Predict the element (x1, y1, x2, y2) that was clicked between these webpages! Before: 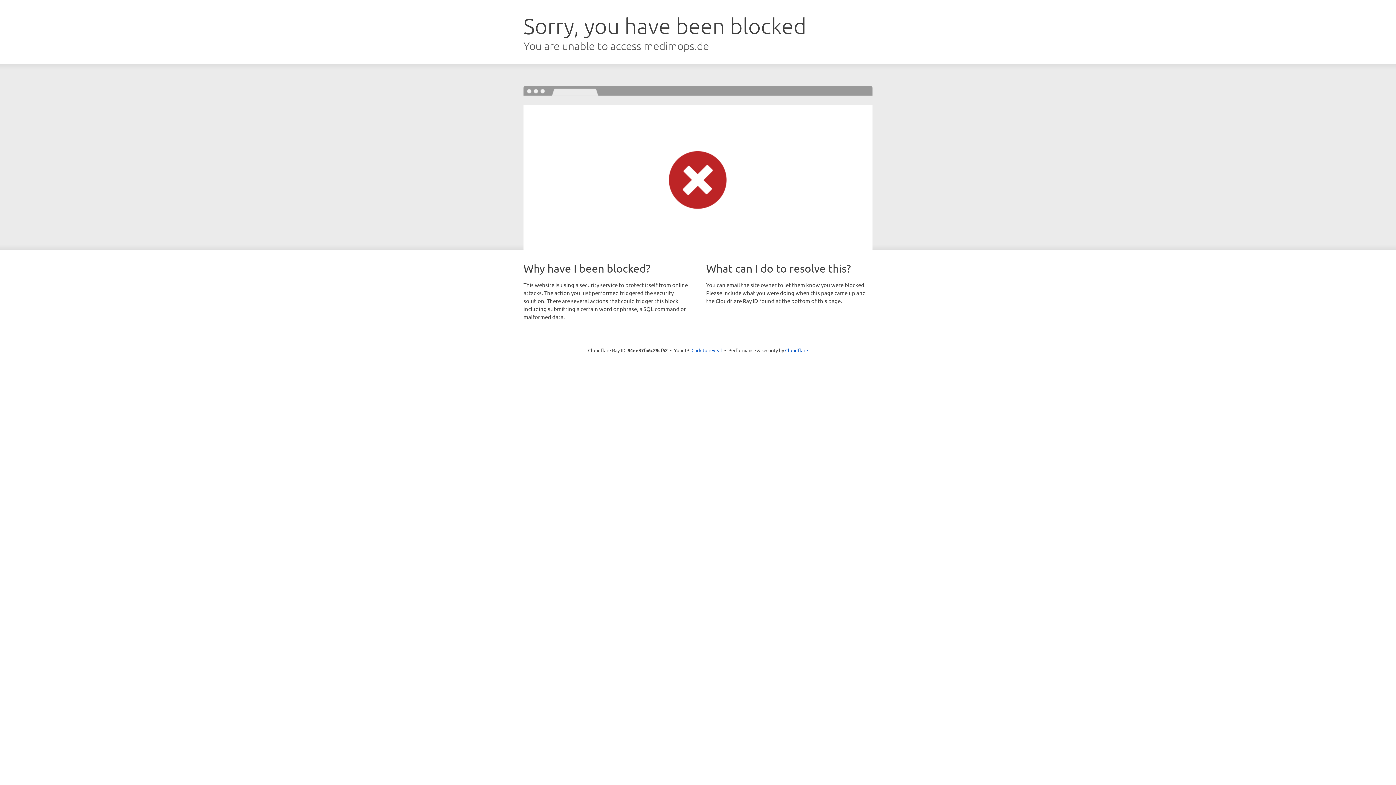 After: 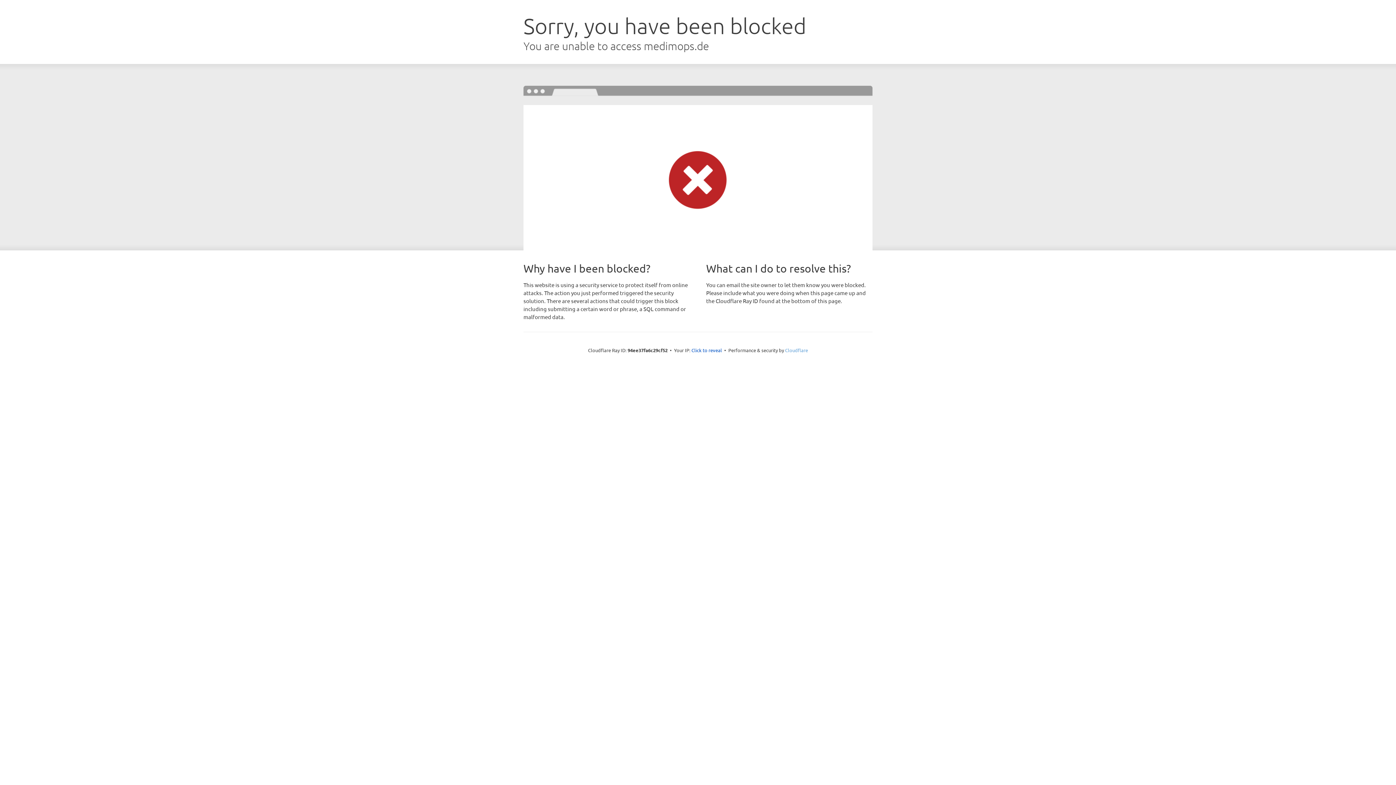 Action: label: Cloudflare bbox: (785, 347, 808, 353)